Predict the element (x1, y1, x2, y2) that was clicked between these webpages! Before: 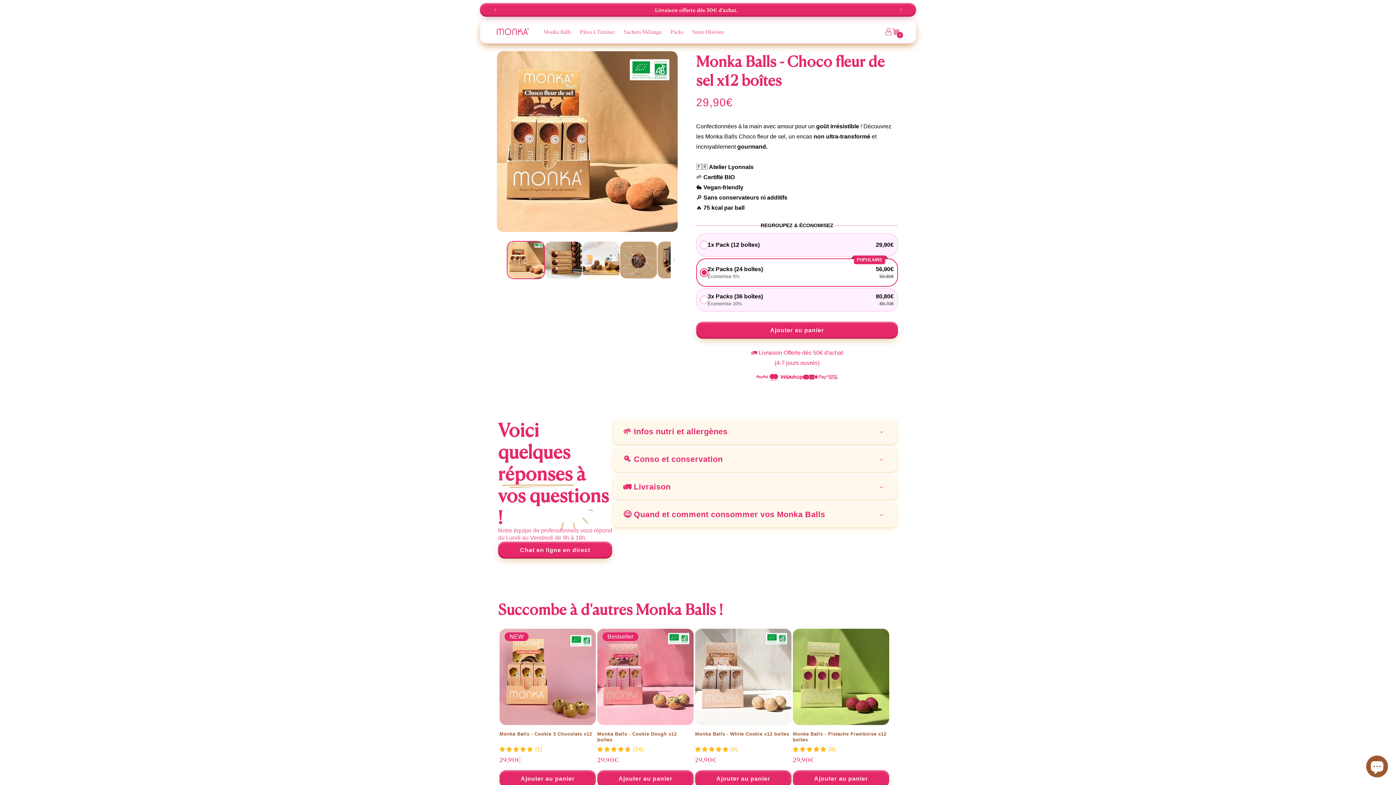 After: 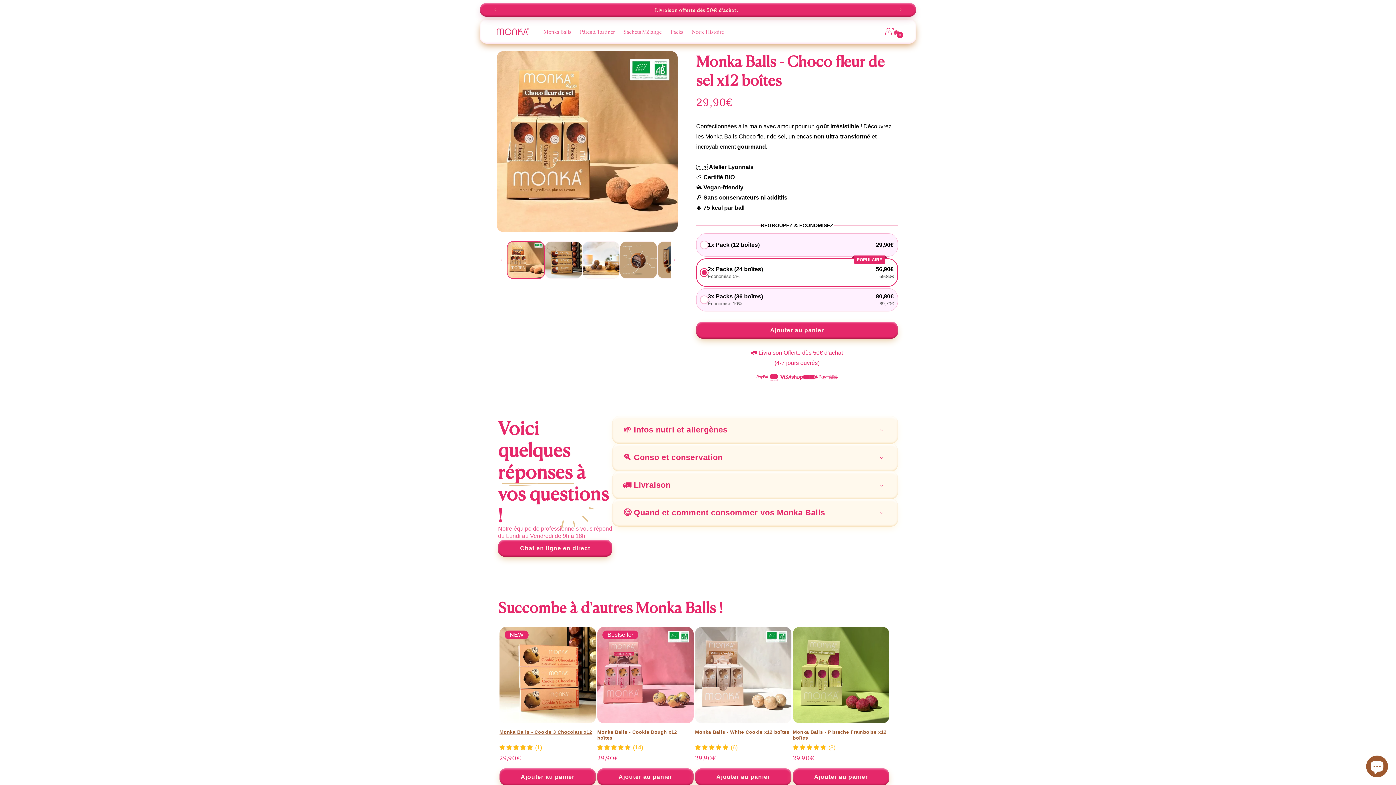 Action: label: Ajouter au panier bbox: (499, 770, 596, 787)